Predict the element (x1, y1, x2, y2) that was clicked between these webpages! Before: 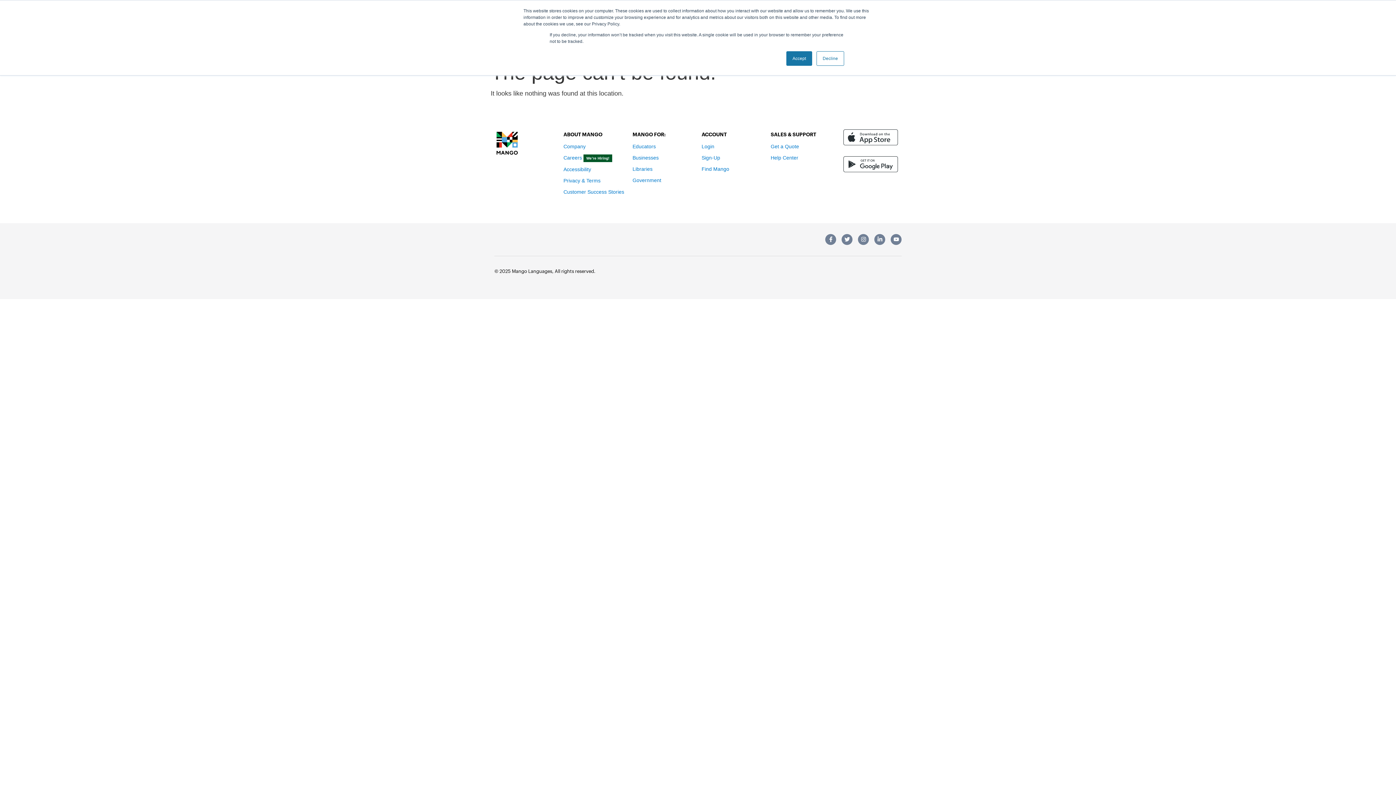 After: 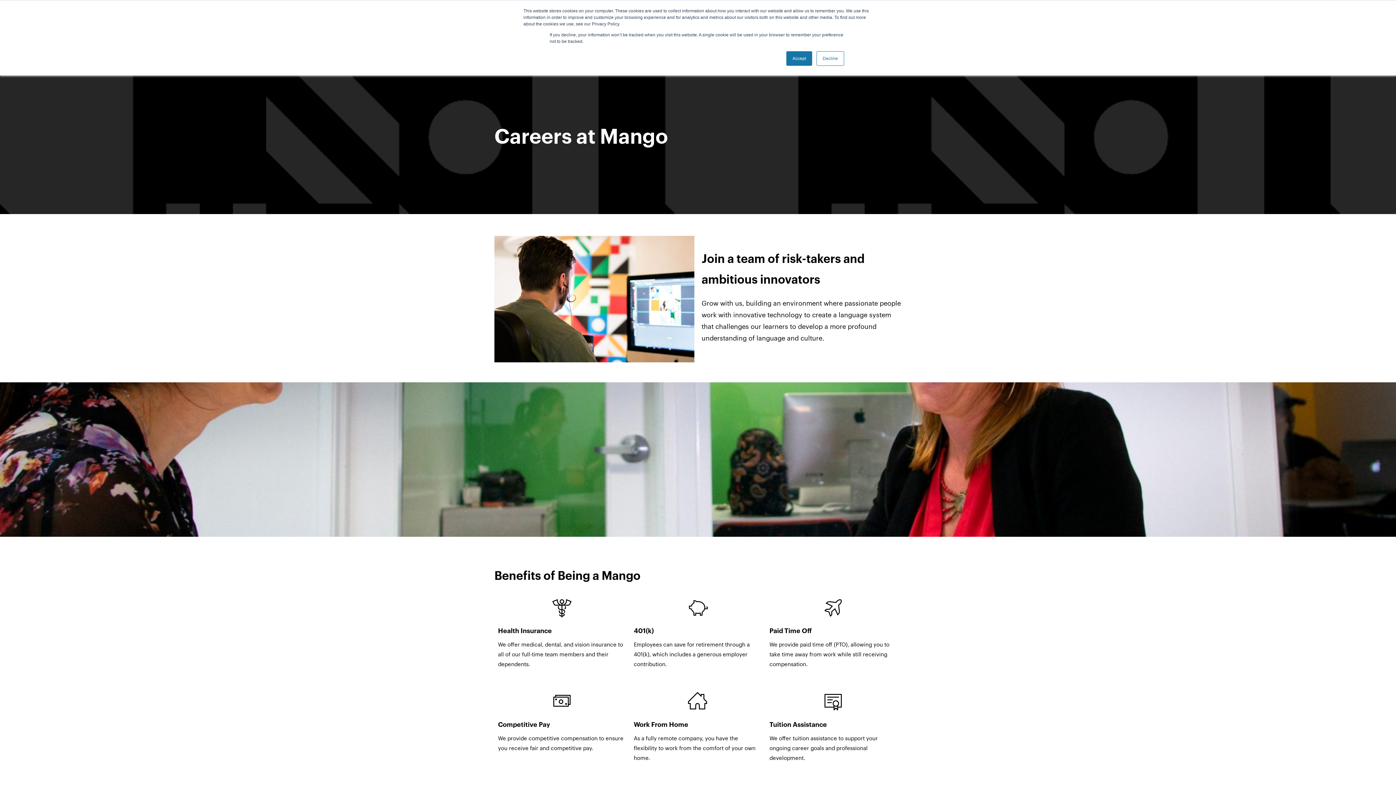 Action: bbox: (563, 152, 625, 163) label: Careers We’re Hiring!